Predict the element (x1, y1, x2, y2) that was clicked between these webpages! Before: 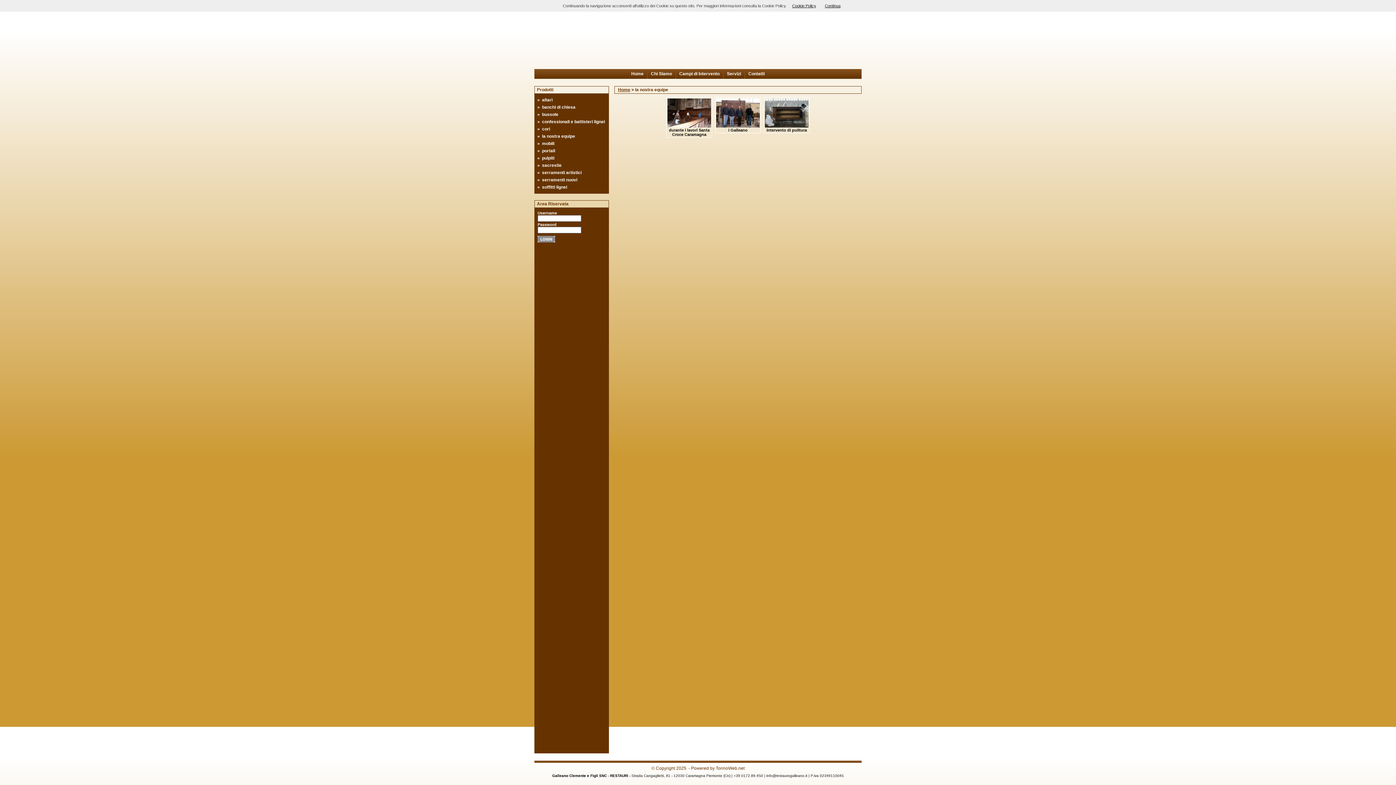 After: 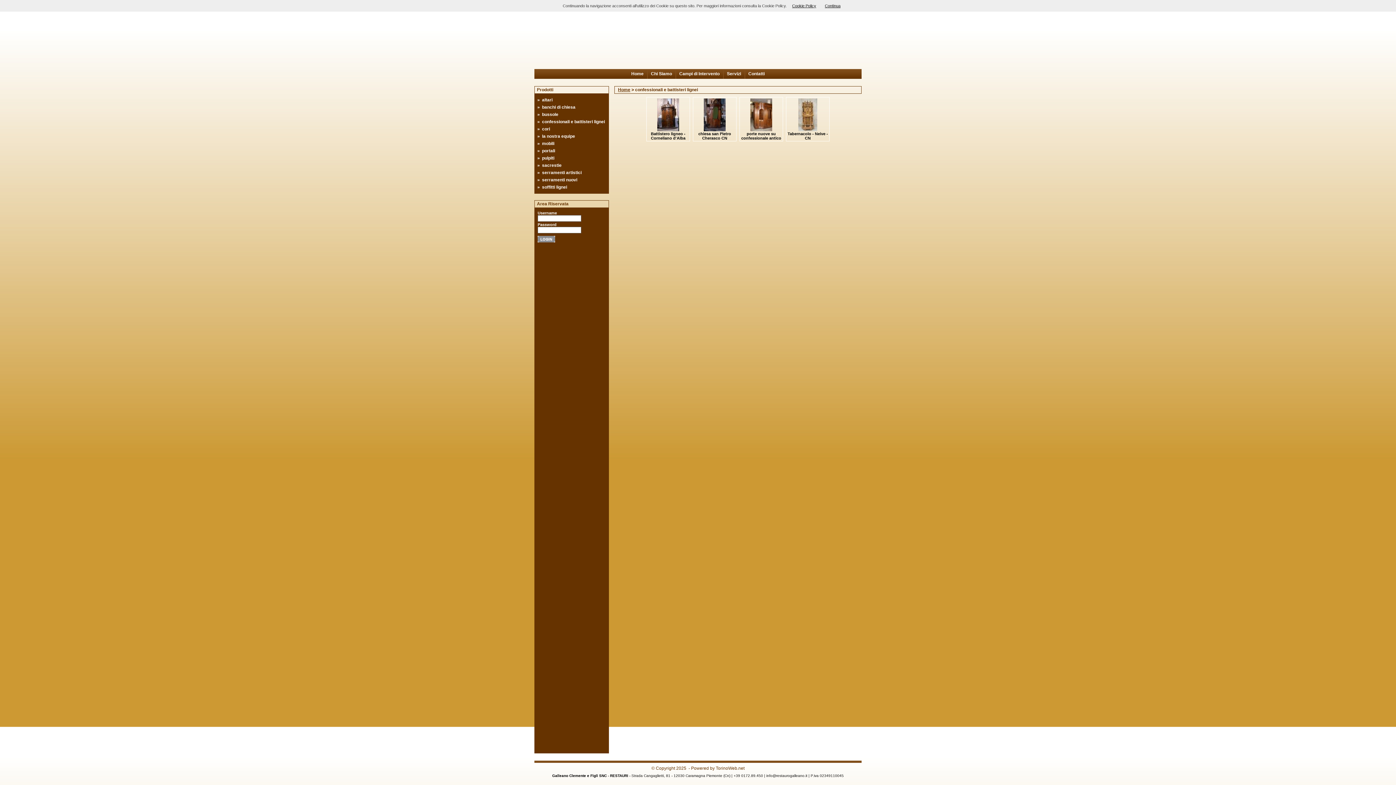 Action: label: confessionali e battisteri lignei bbox: (542, 119, 605, 124)